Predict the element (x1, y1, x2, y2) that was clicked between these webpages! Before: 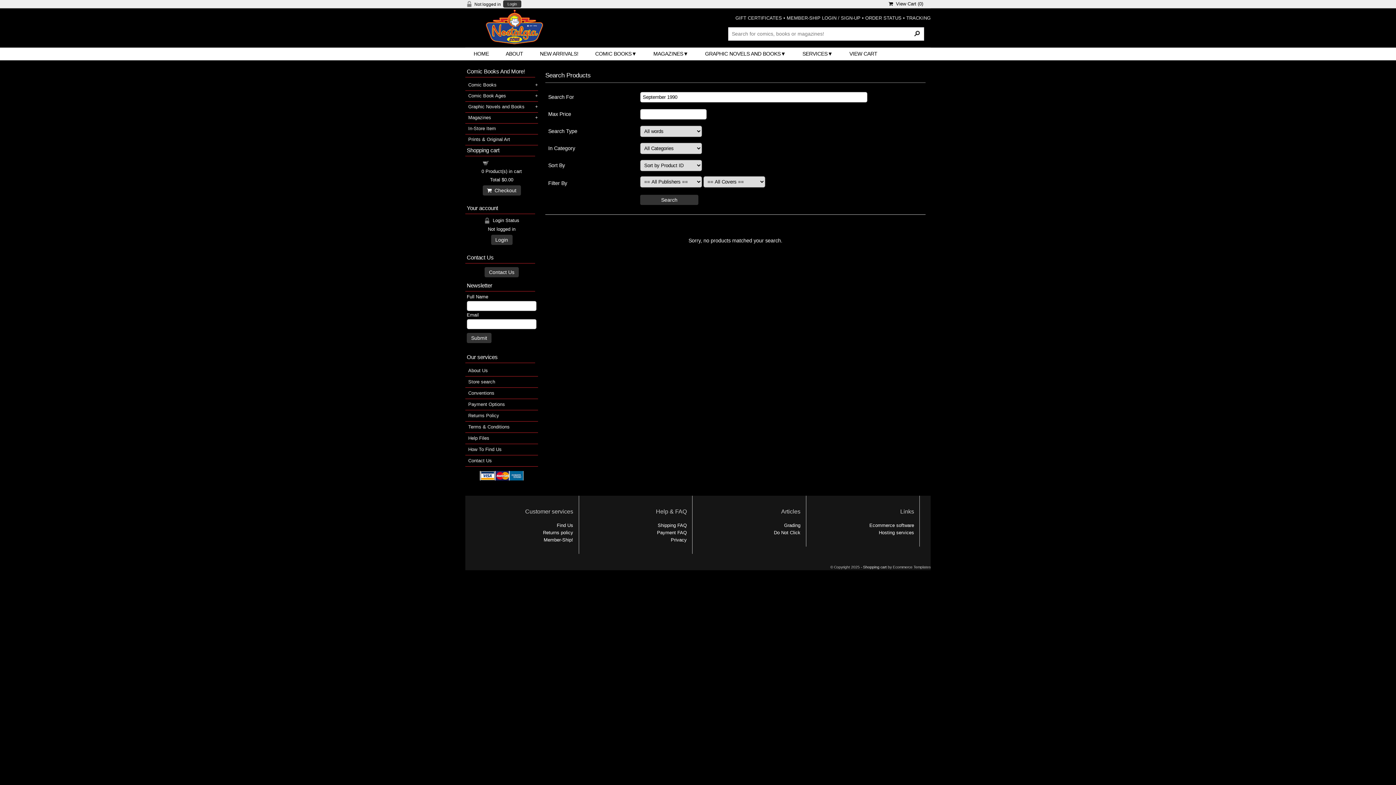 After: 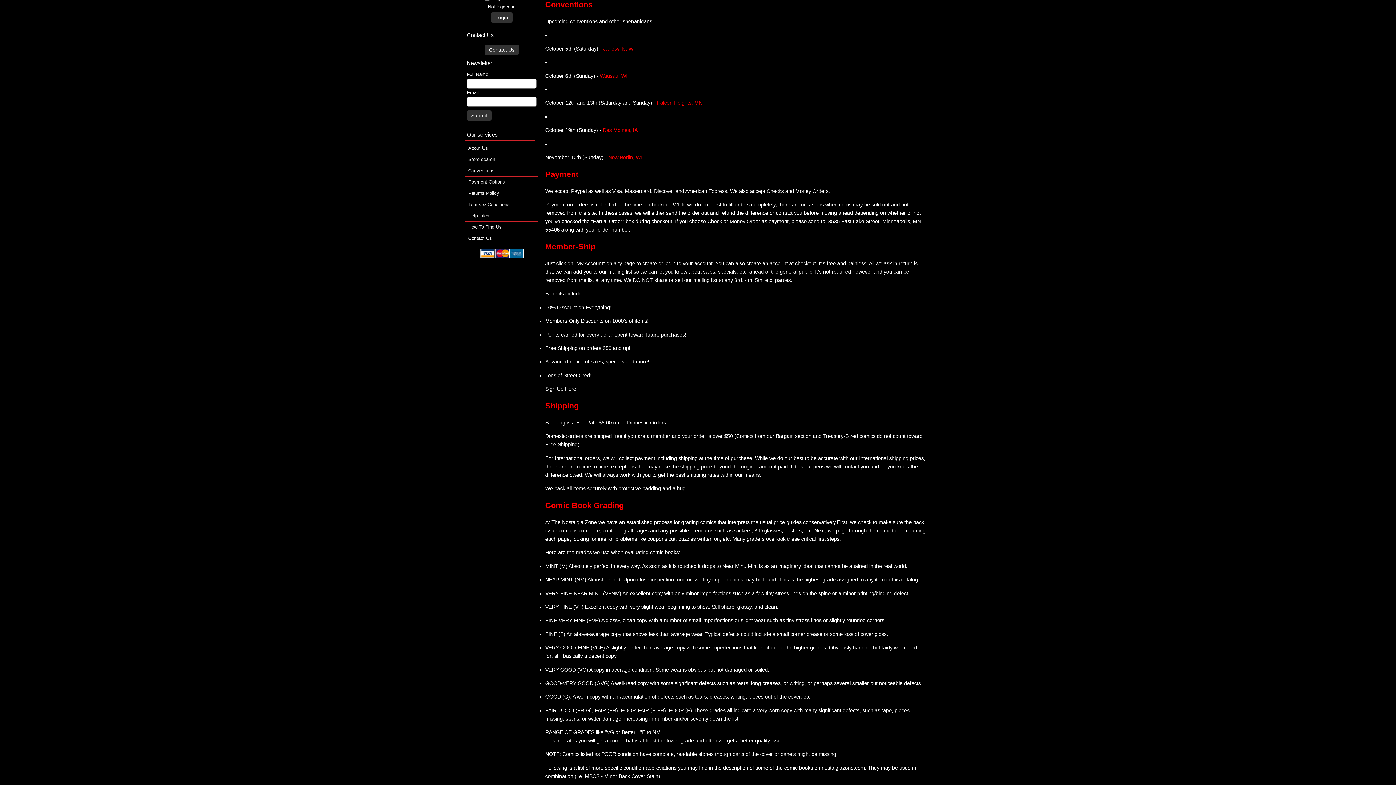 Action: label: Conventions bbox: (465, 387, 538, 398)